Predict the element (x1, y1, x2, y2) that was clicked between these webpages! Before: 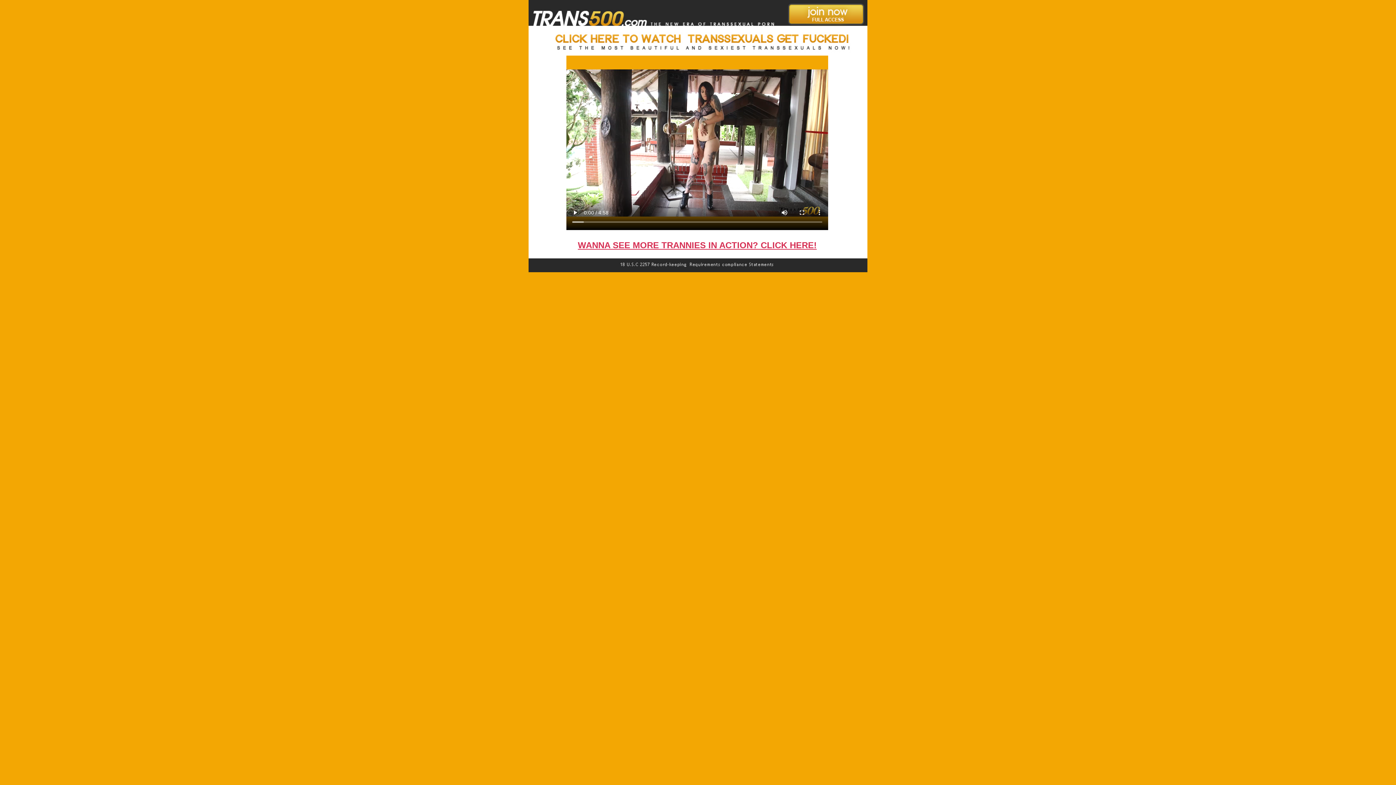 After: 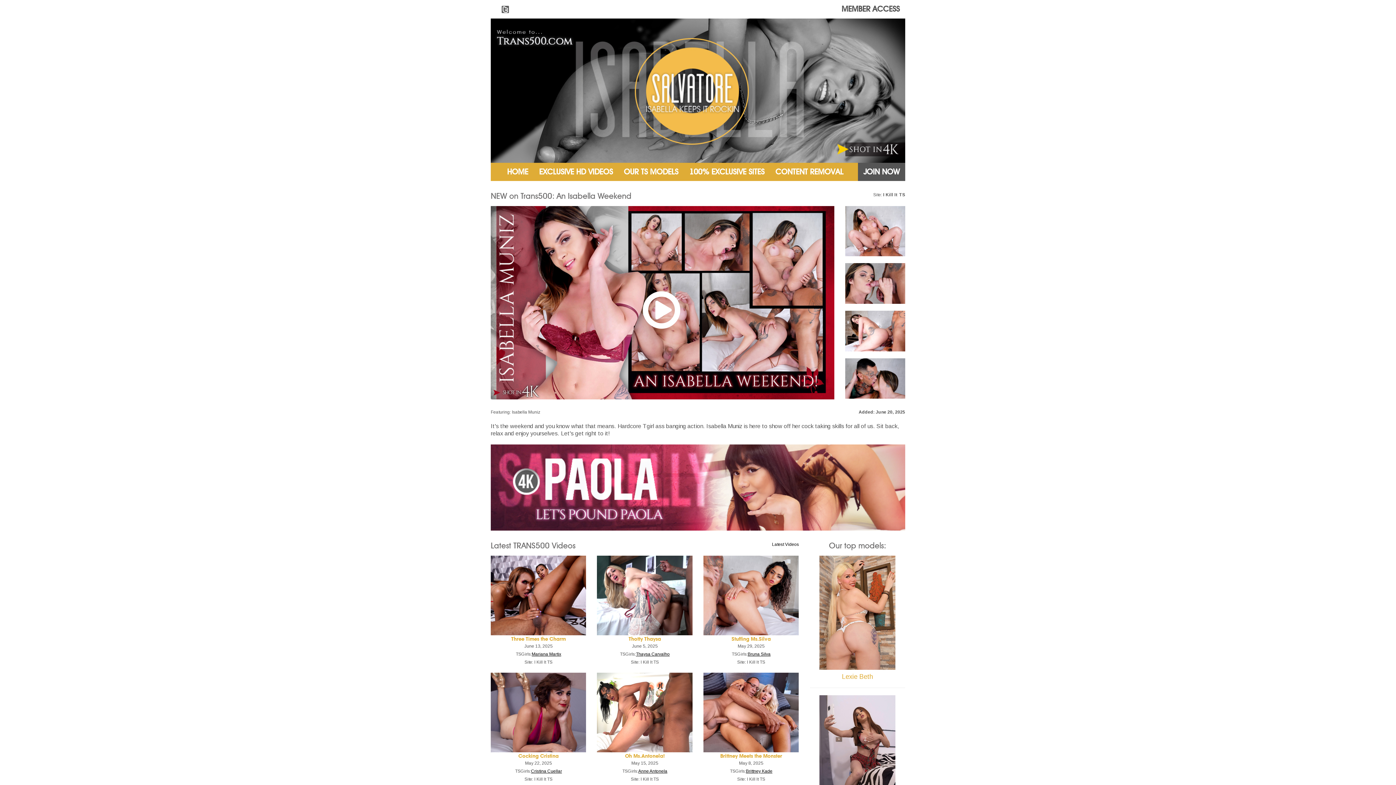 Action: label: WANNA SEE MORE TRANNIES IN ACTION? CLICK HERE! bbox: (578, 243, 816, 249)